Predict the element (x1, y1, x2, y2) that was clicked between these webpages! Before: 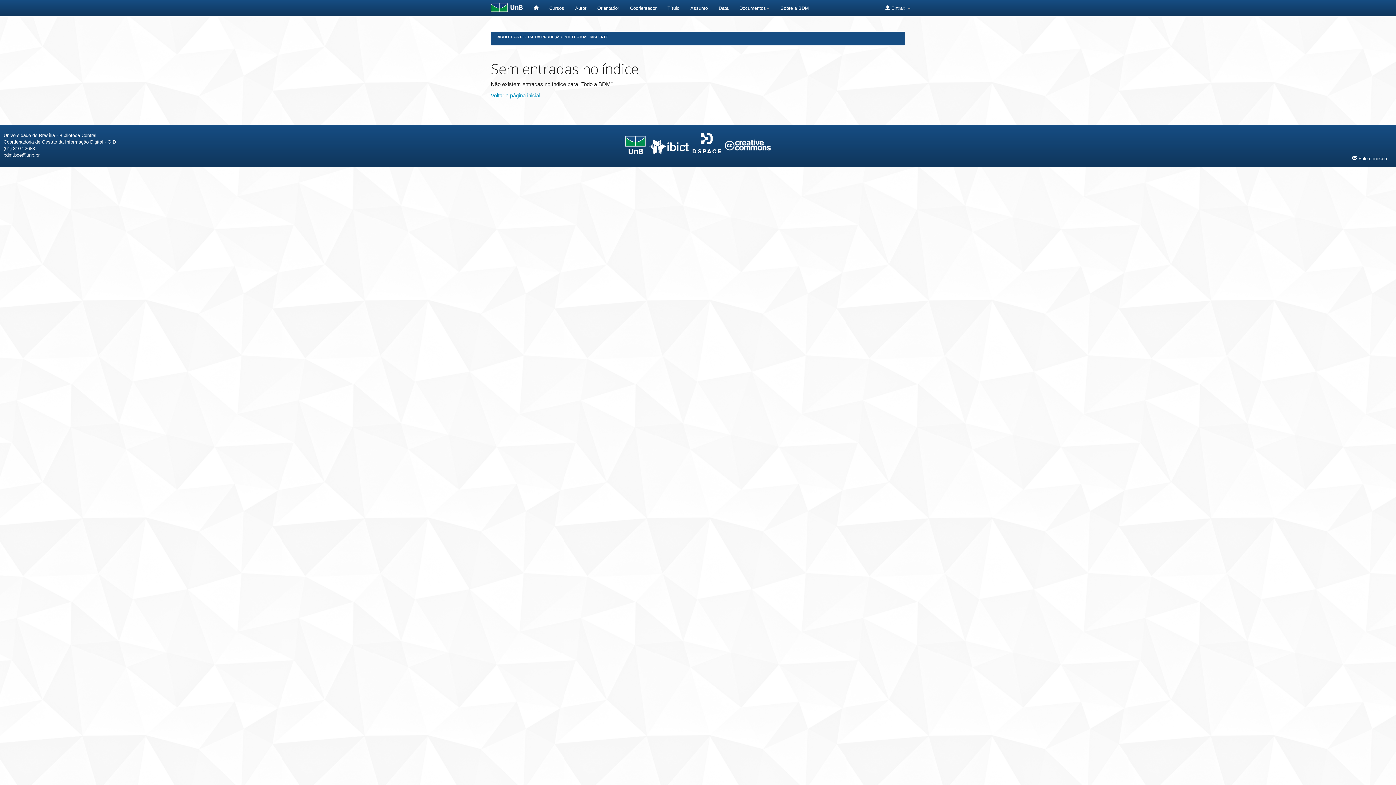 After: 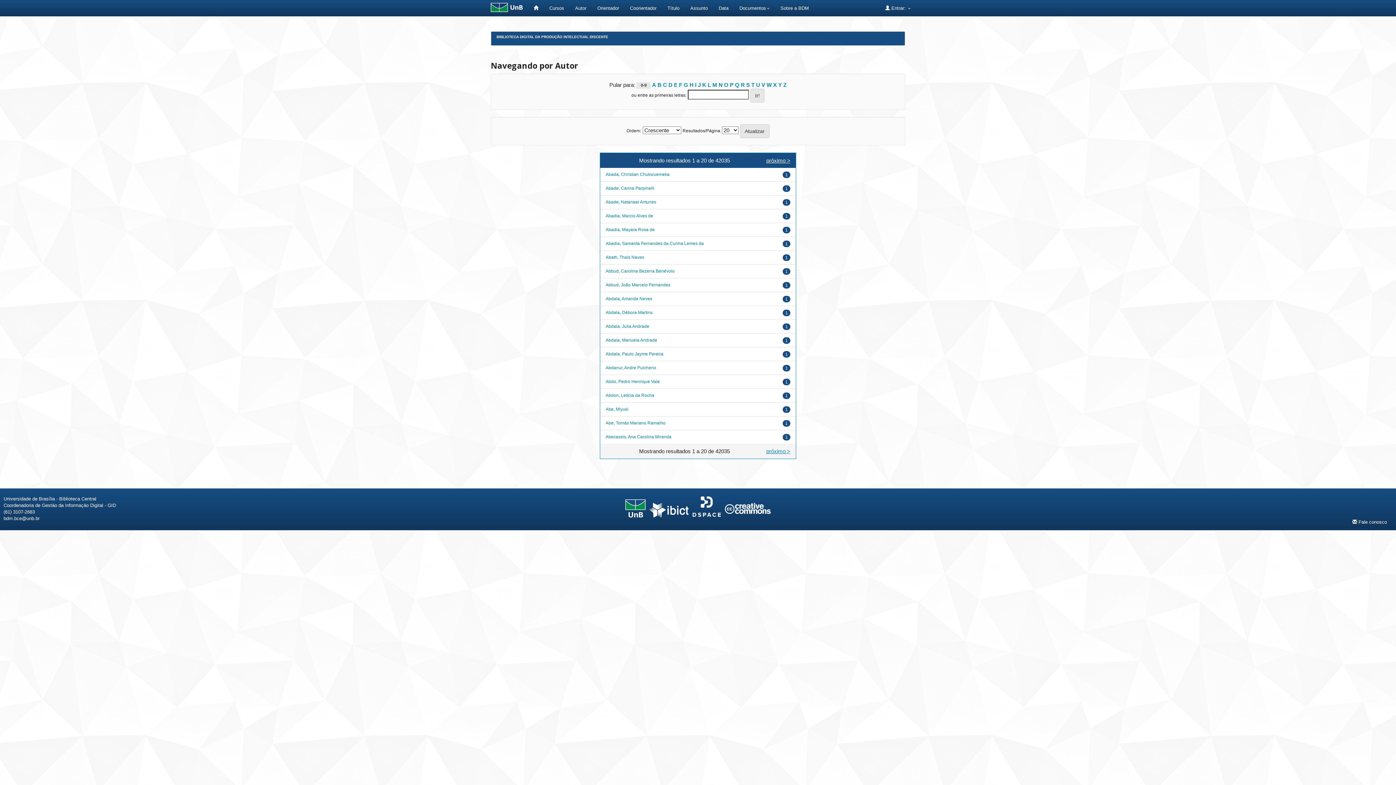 Action: bbox: (569, 0, 591, 16) label: Autor